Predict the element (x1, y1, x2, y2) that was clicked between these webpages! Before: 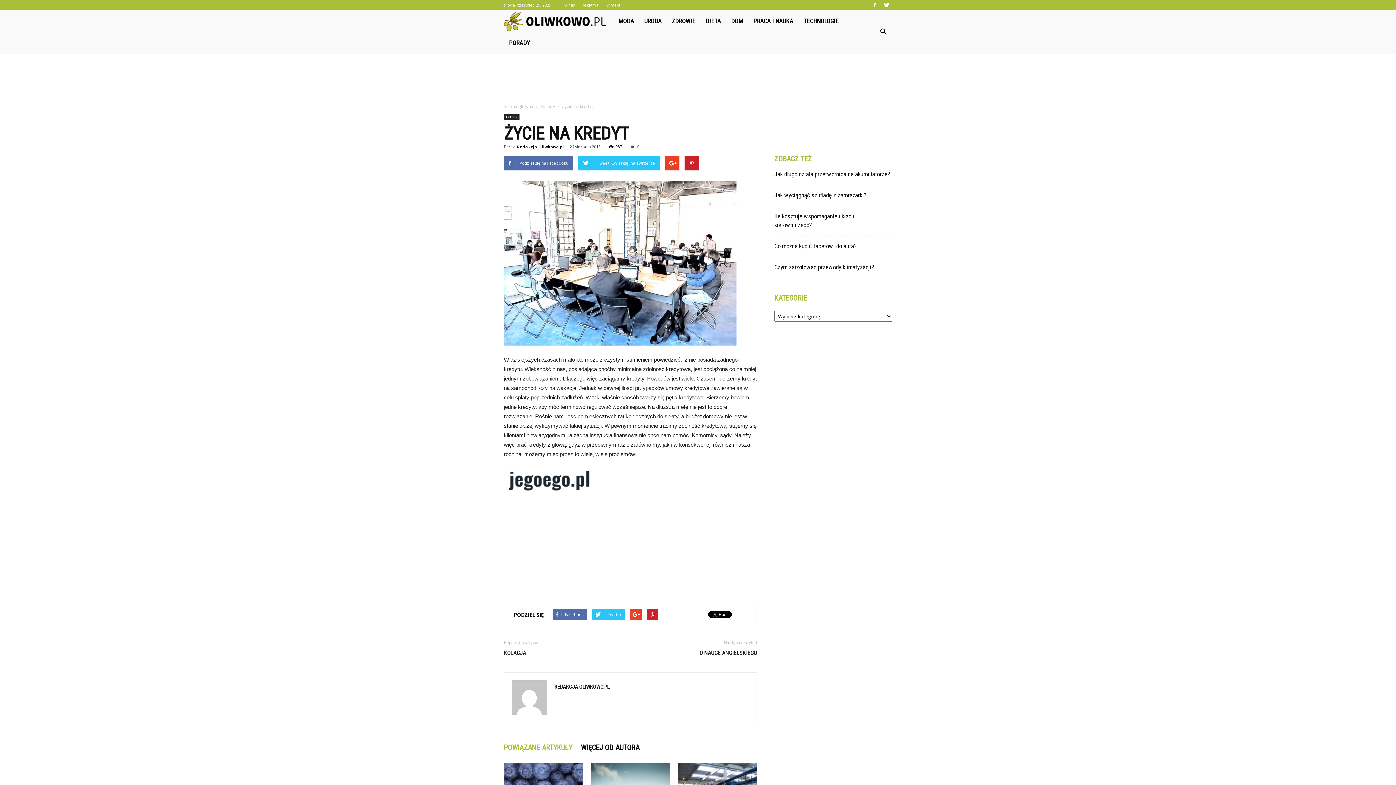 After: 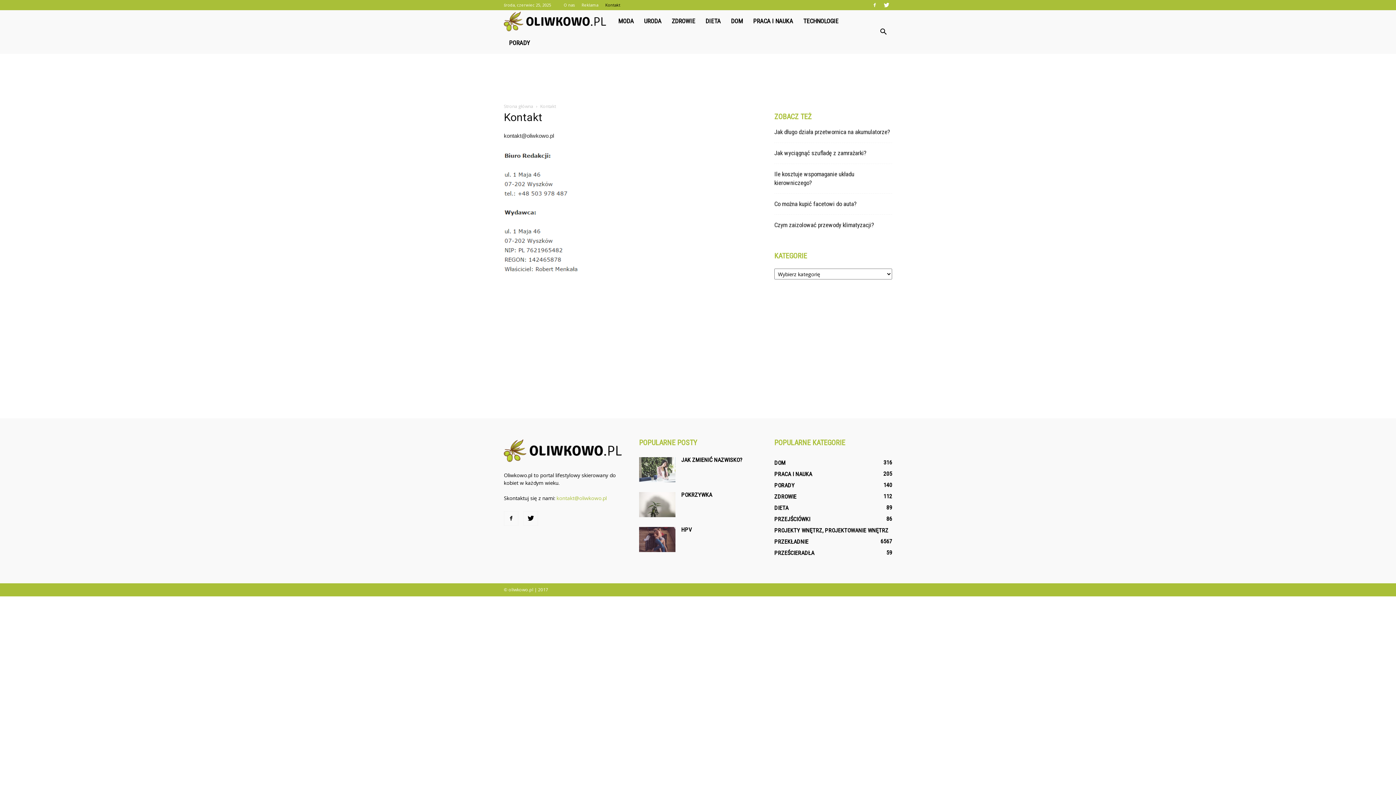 Action: label: Kontakt bbox: (605, 2, 620, 7)